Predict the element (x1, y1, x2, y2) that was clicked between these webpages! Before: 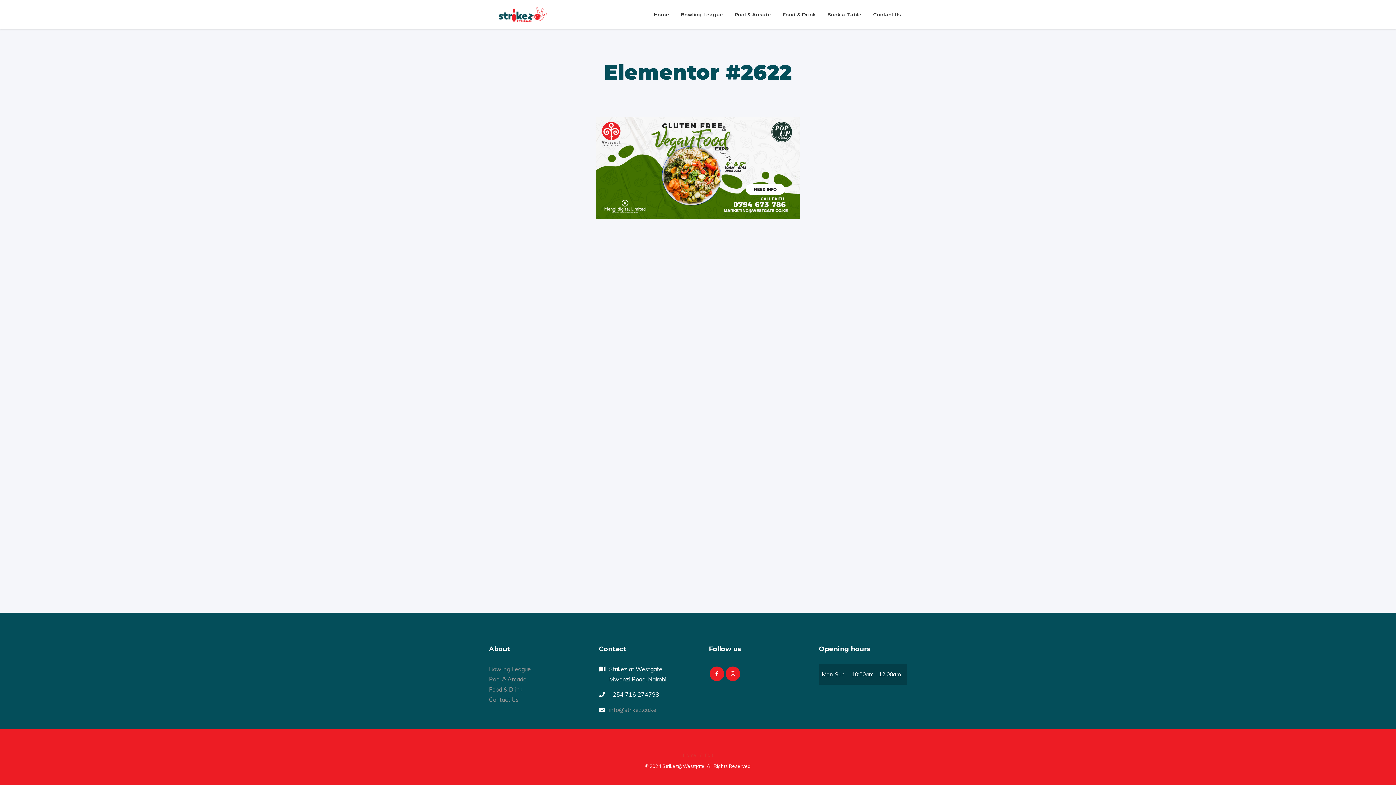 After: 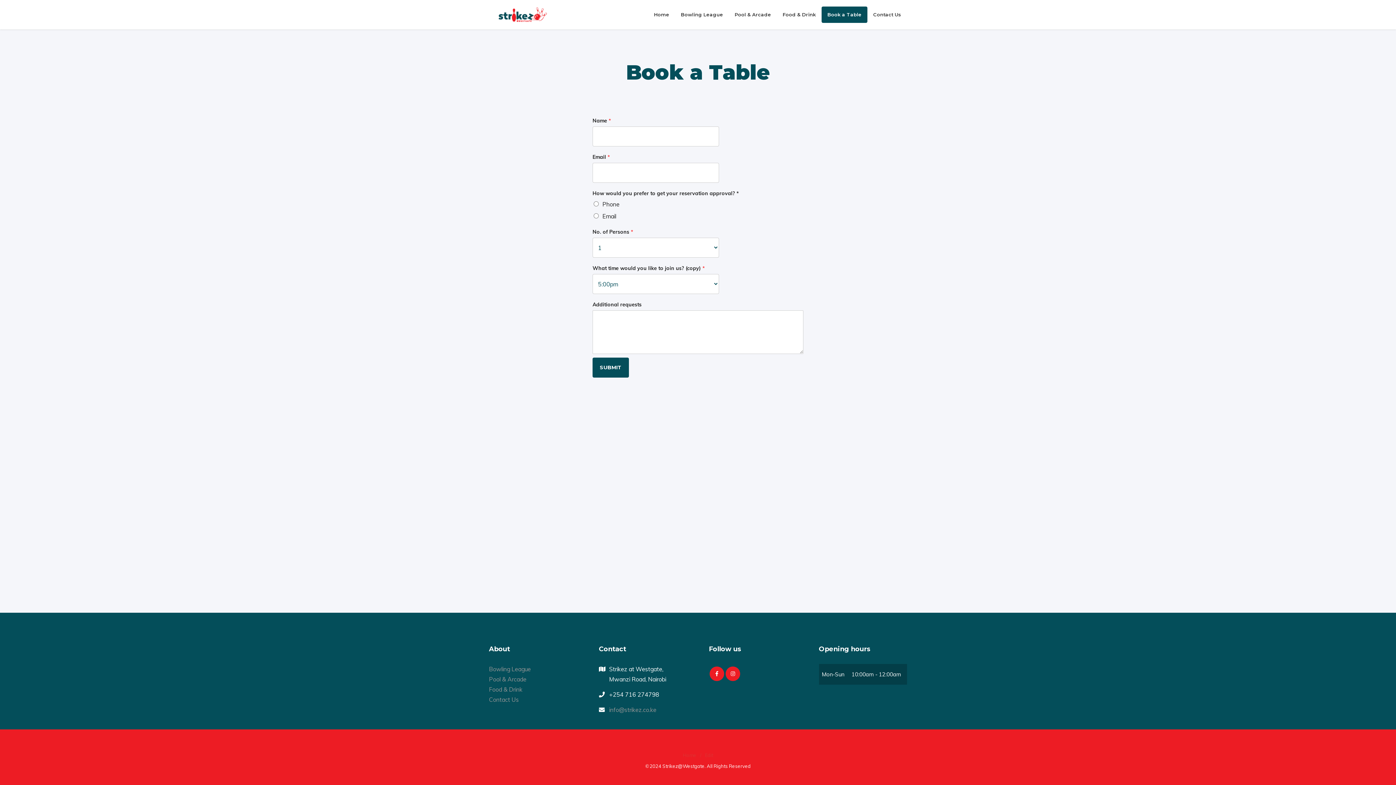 Action: bbox: (821, 6, 867, 22) label: Book a Table